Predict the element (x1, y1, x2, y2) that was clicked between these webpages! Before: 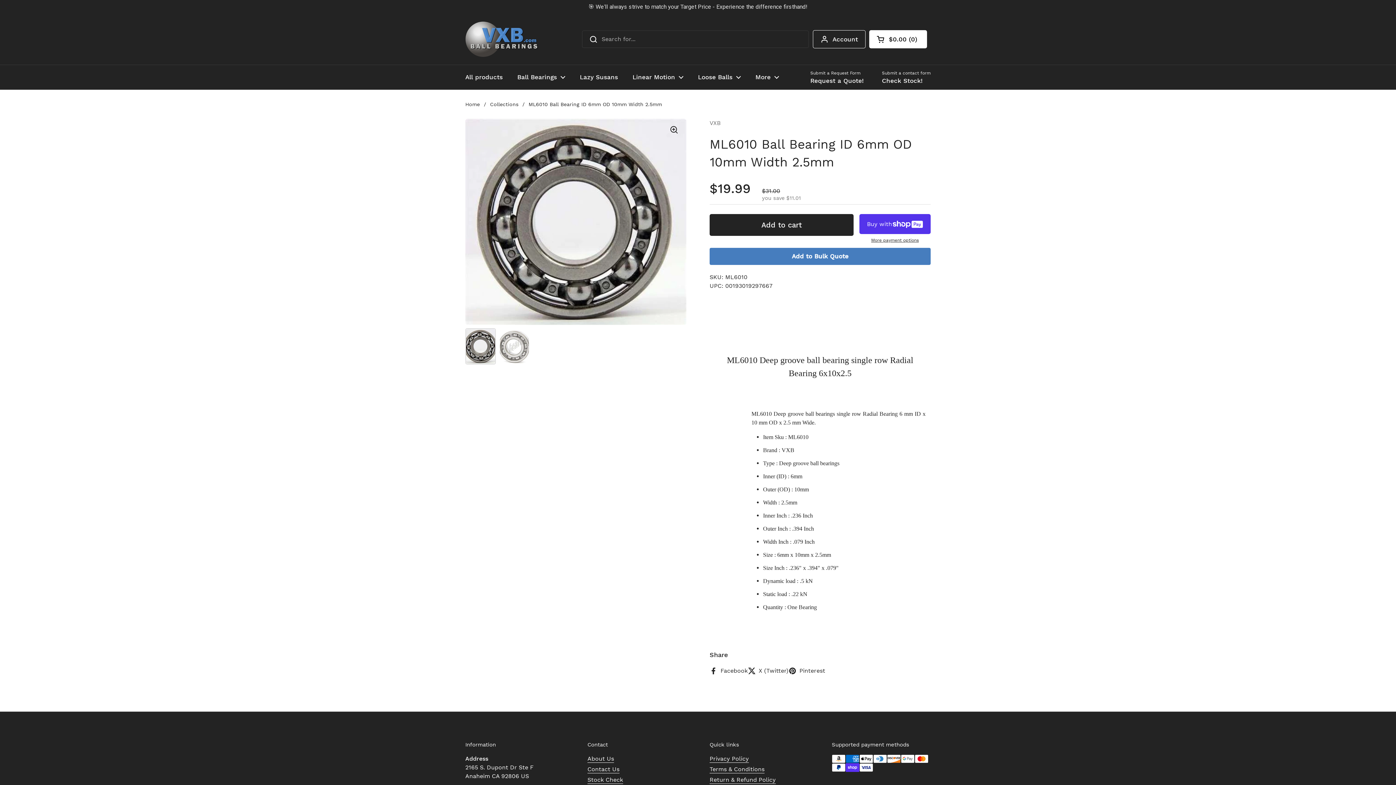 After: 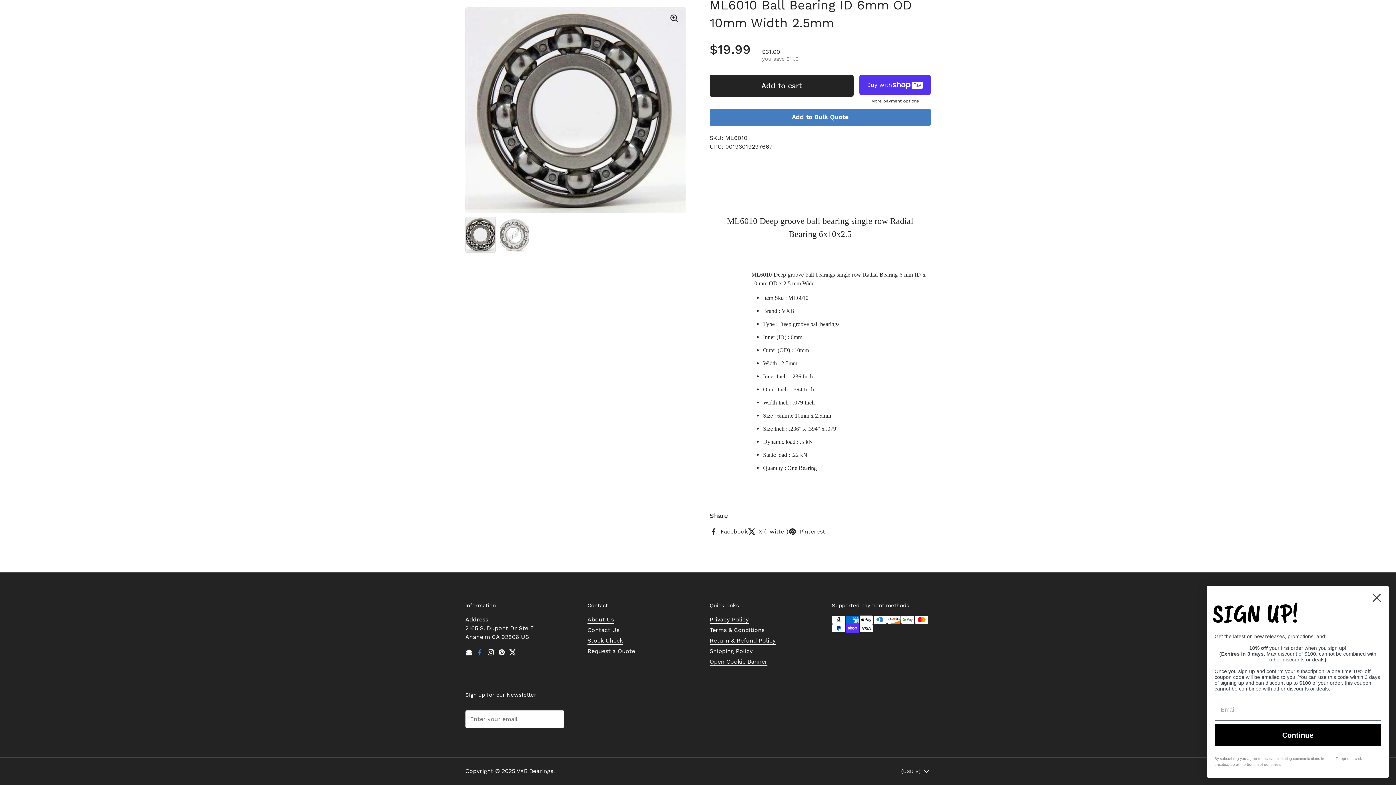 Action: label: Facebook bbox: (476, 774, 483, 782)